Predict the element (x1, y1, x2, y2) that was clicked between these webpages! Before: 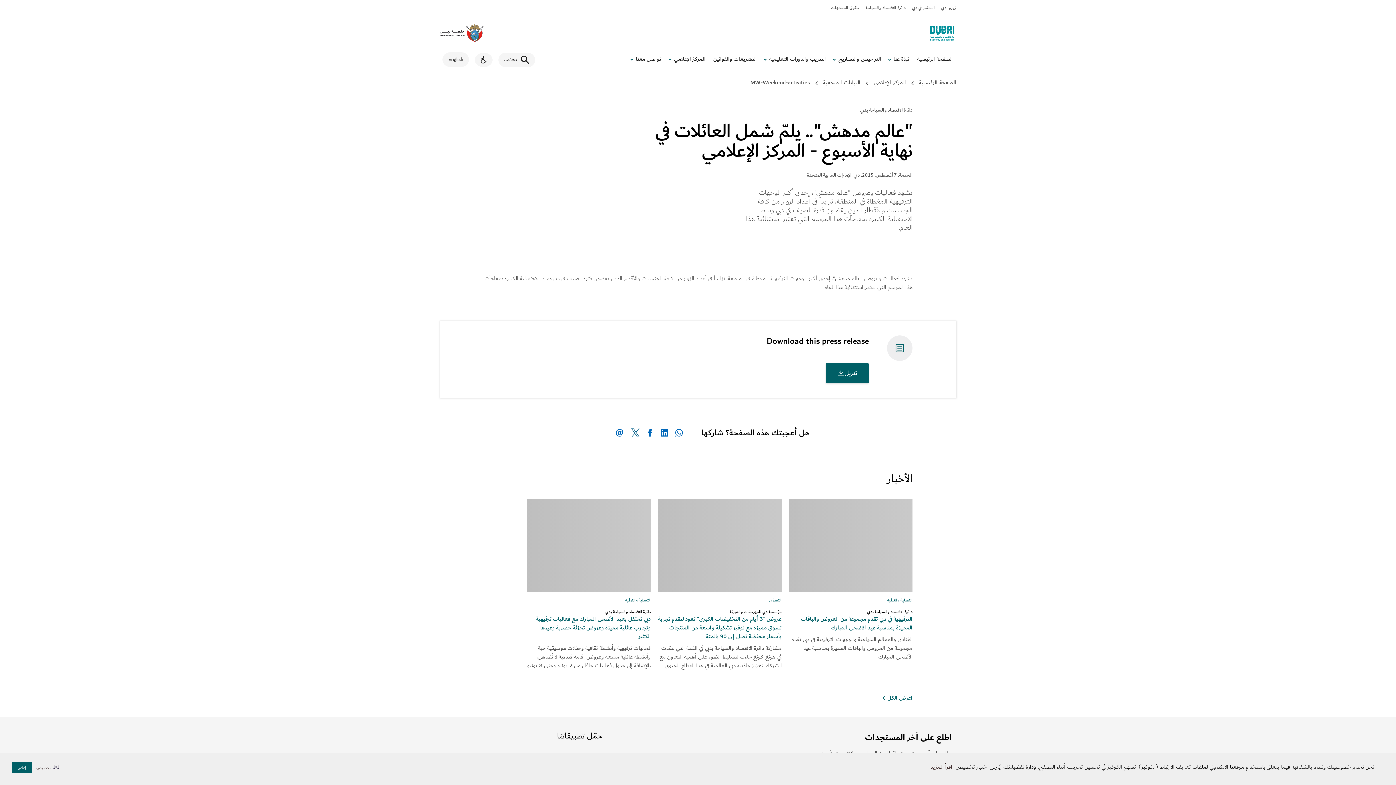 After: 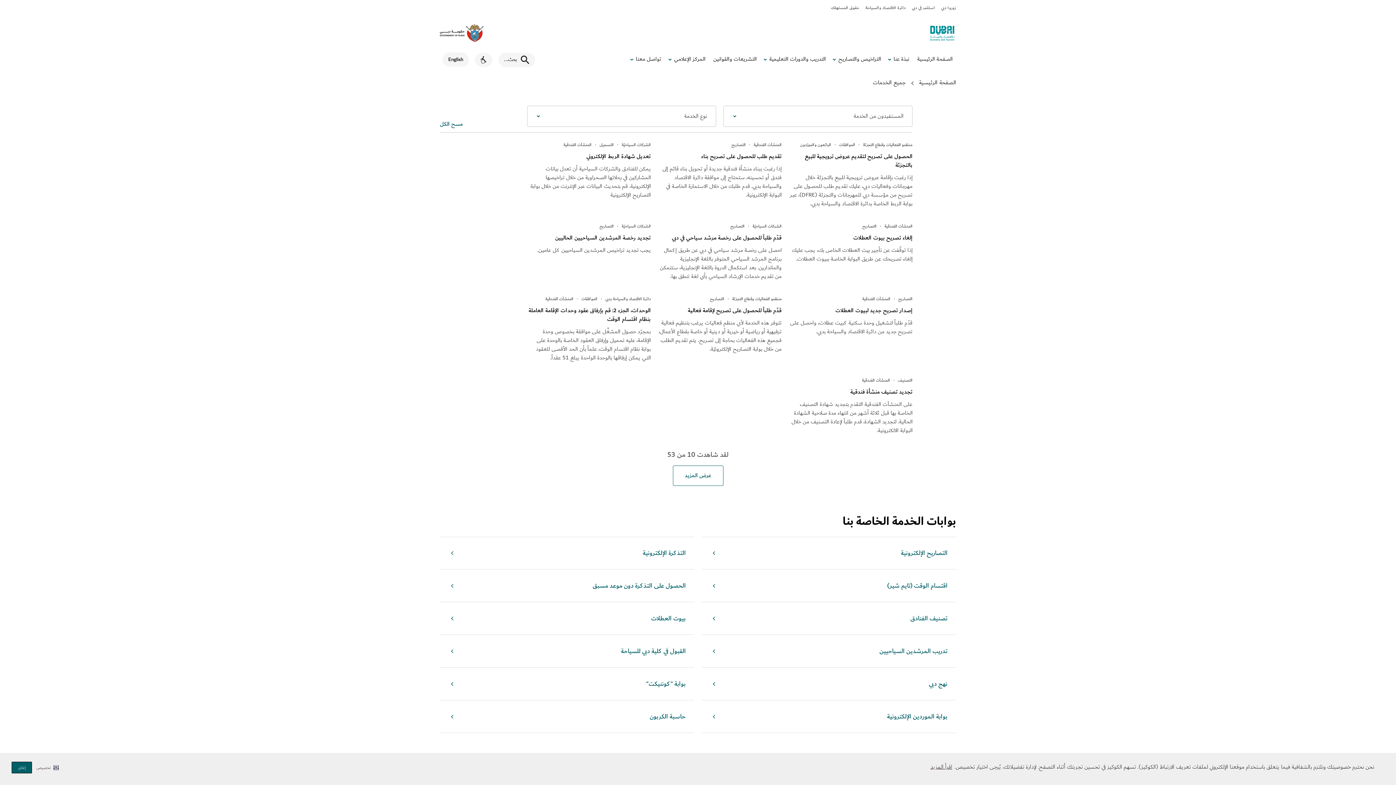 Action: bbox: (766, 587, 781, 597) label: خدماتنا